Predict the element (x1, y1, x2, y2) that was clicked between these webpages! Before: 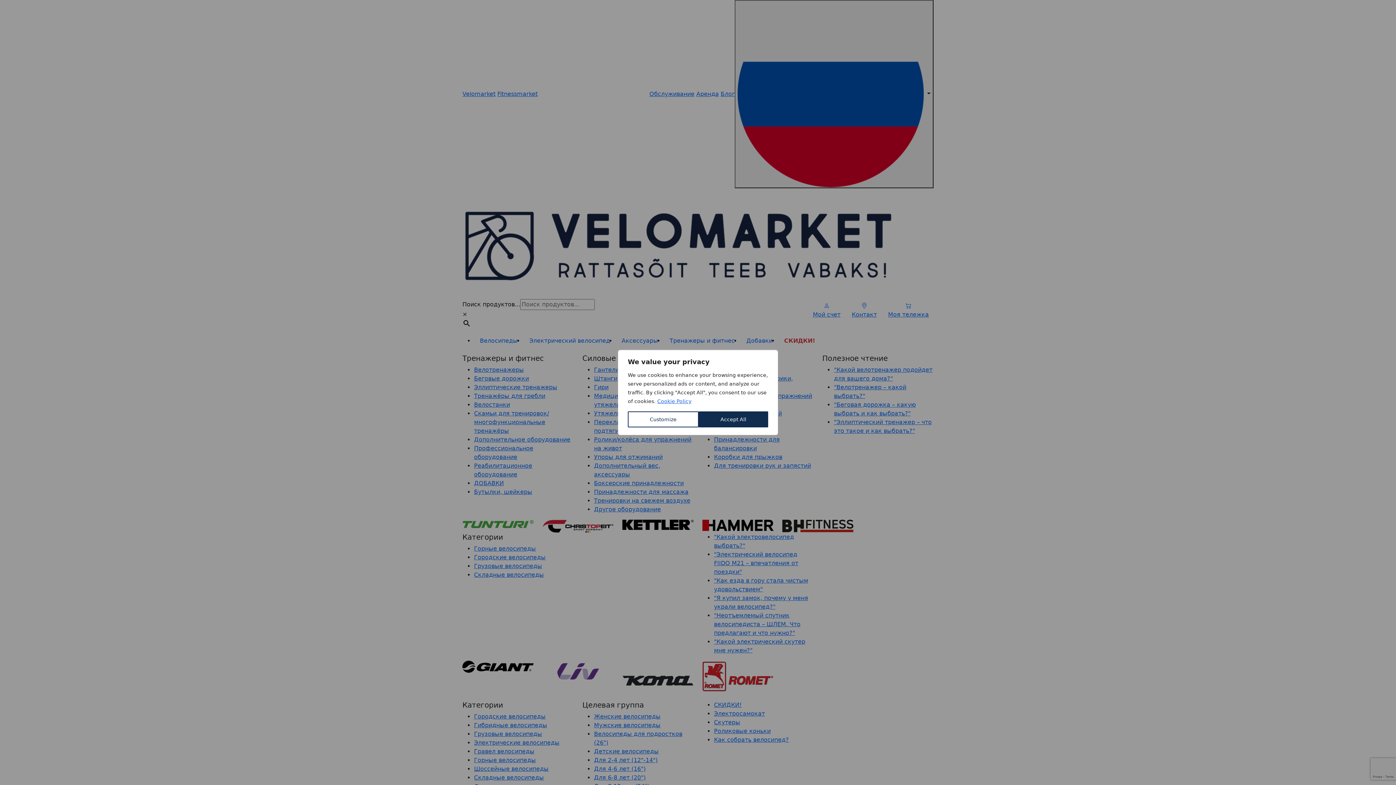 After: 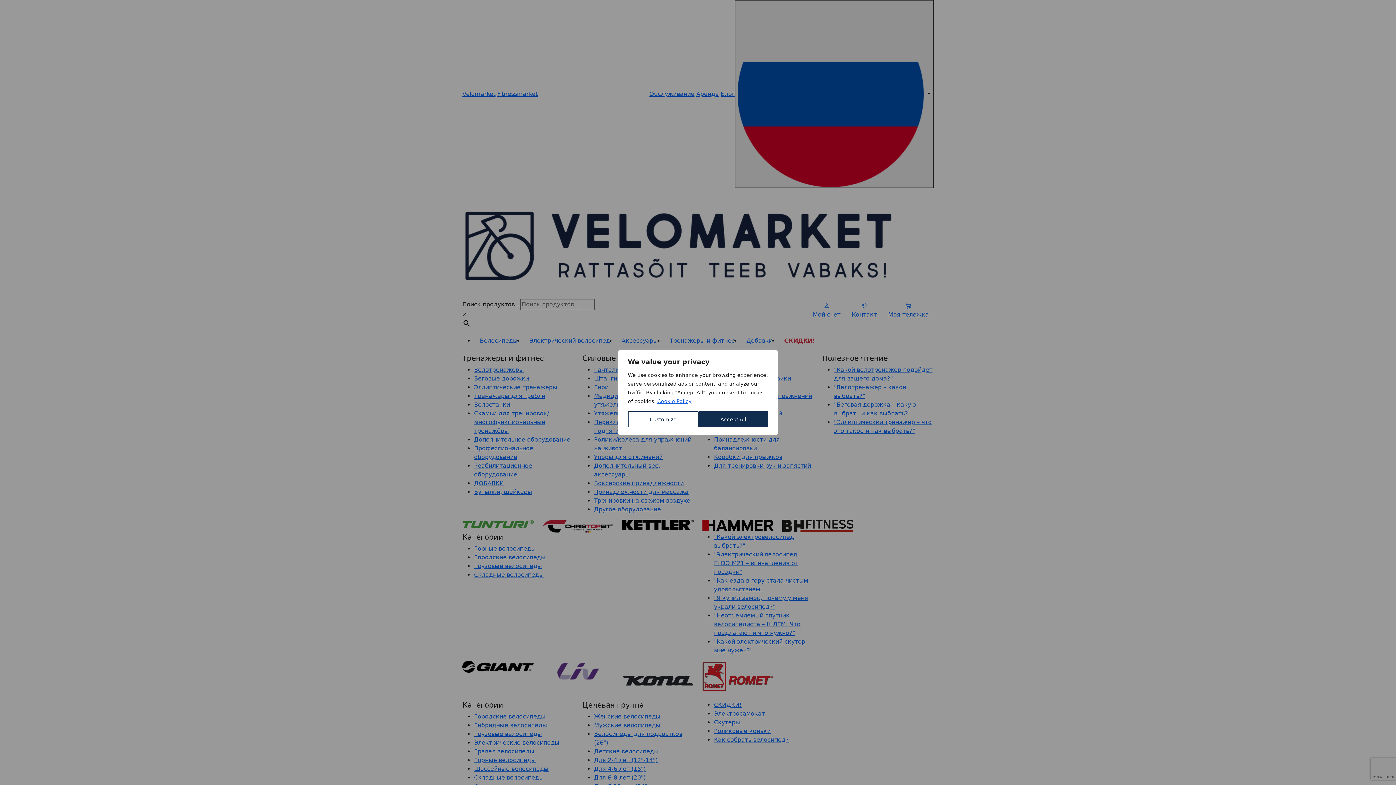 Action: bbox: (657, 398, 692, 404) label: Cookie Policy